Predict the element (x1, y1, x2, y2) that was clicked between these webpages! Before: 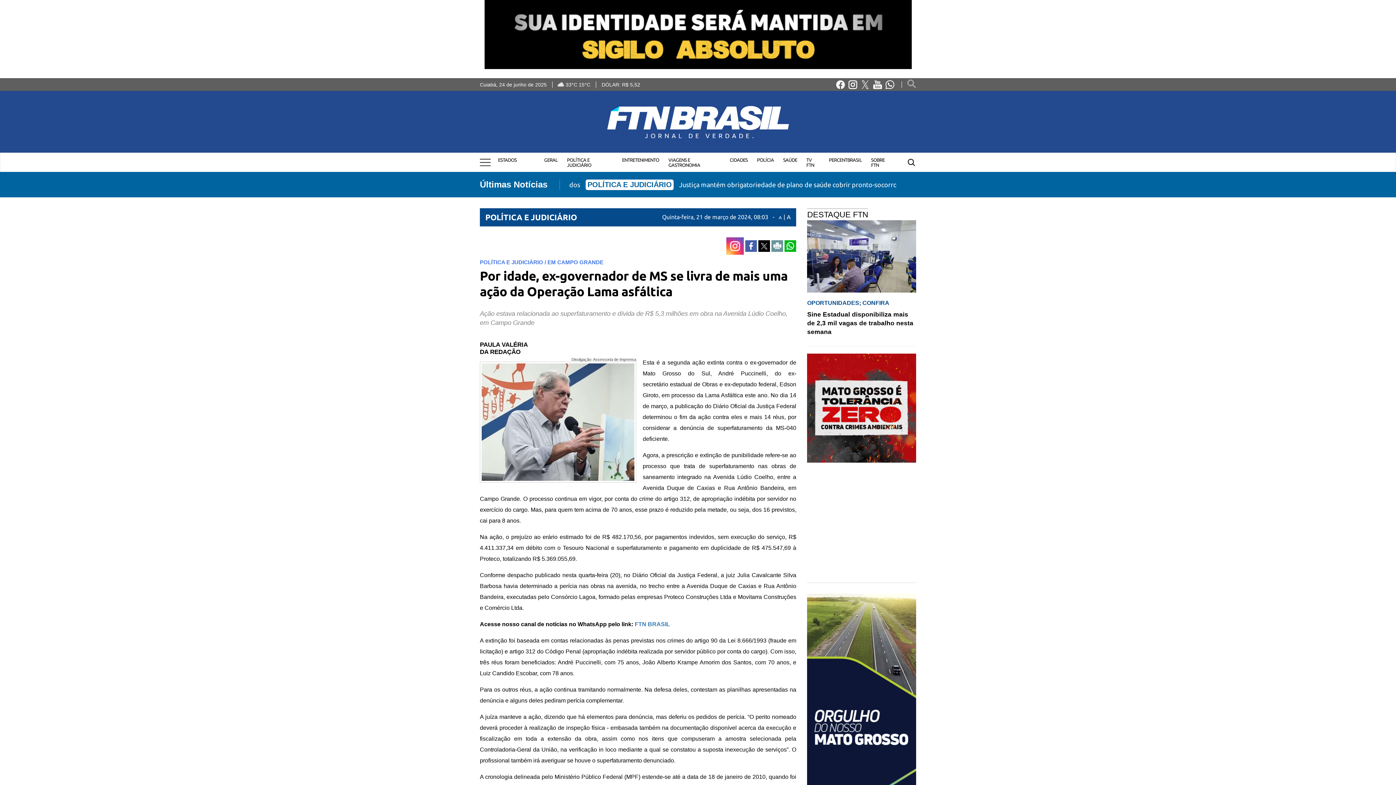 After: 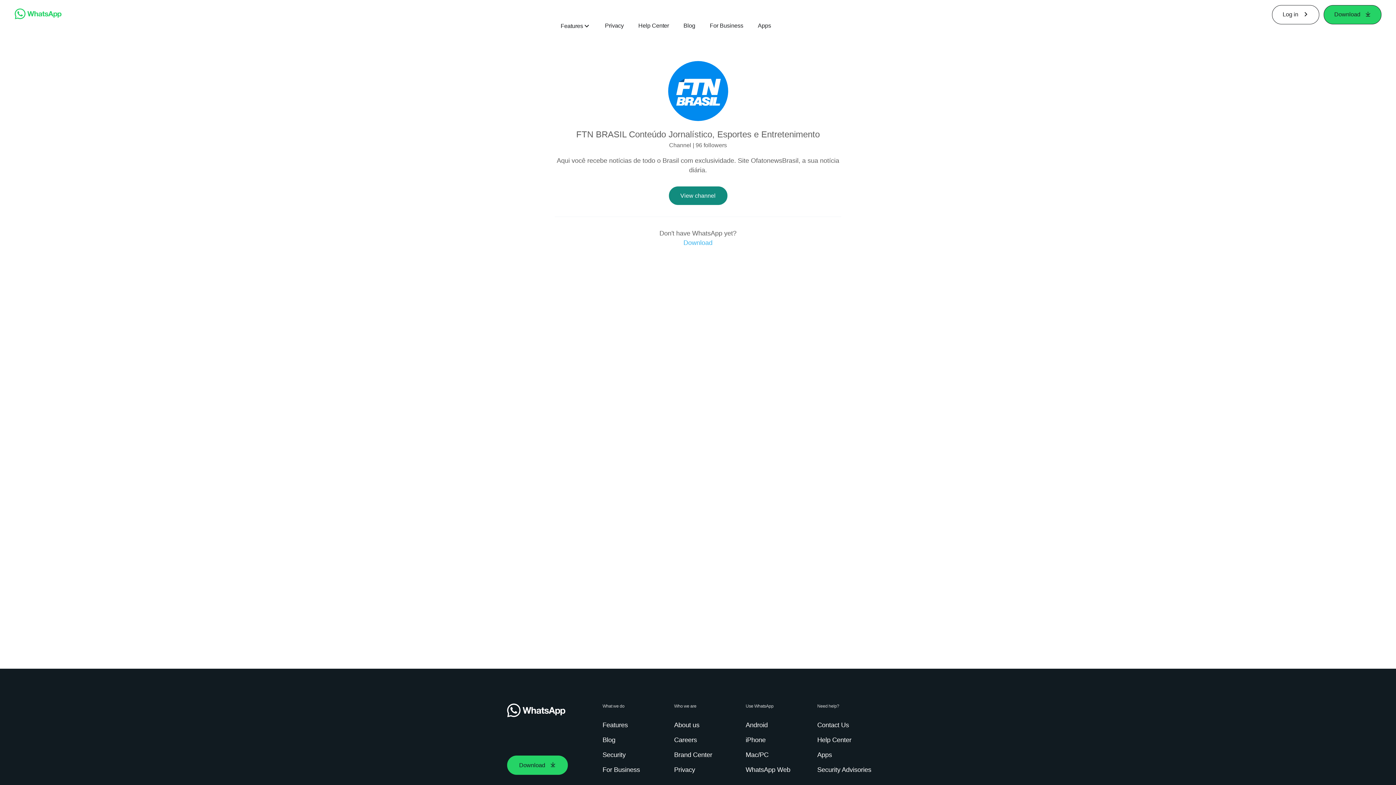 Action: bbox: (634, 621, 670, 627) label: FTN BRASIL